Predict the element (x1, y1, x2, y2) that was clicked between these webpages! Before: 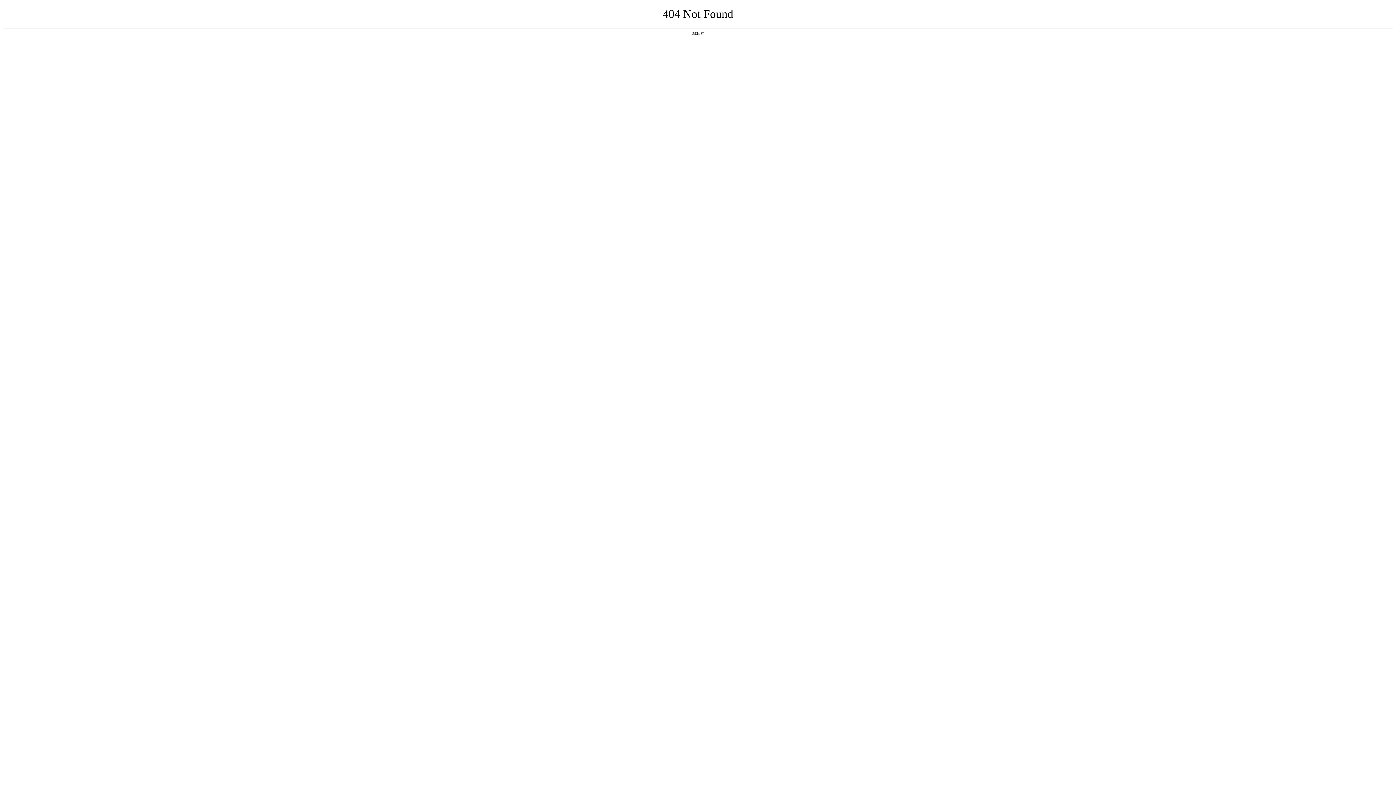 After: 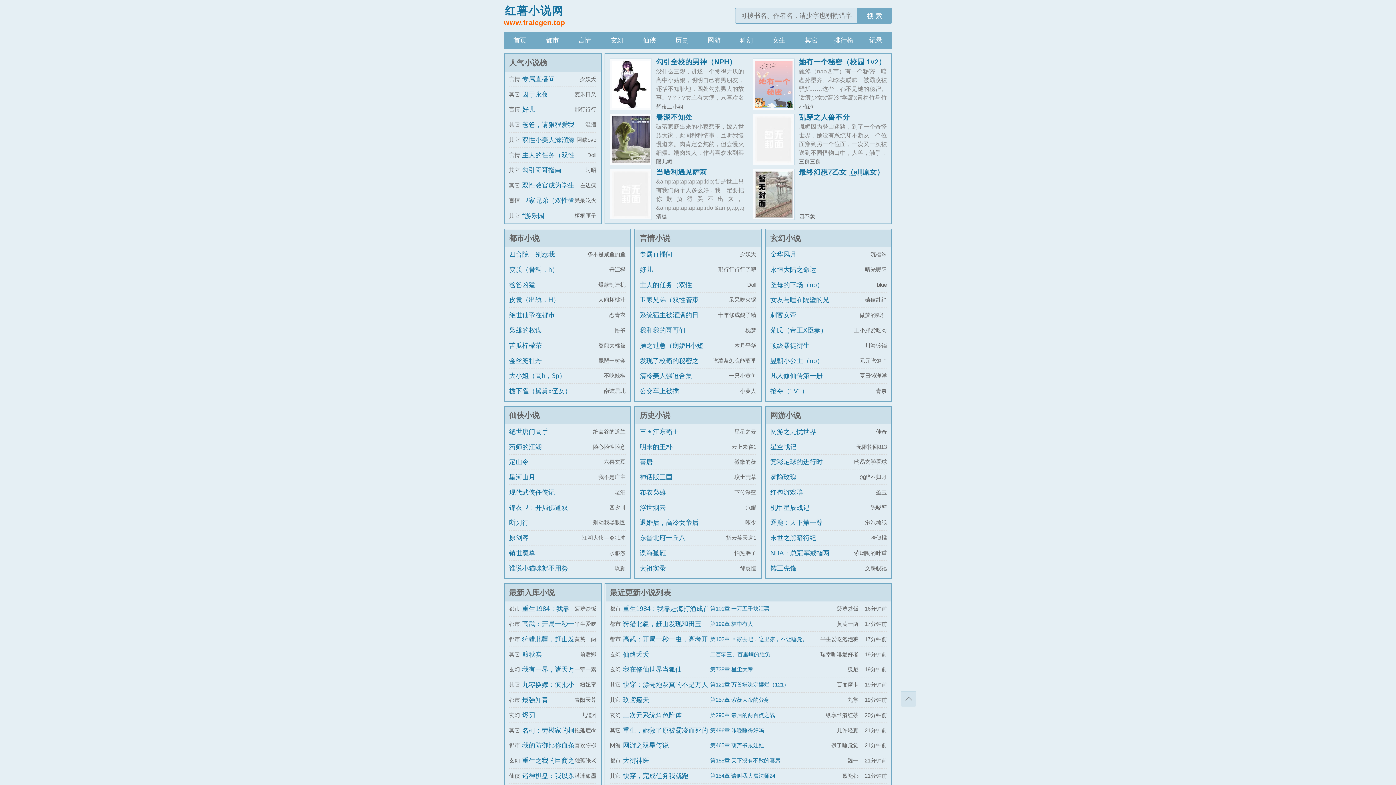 Action: label: 返回首页 bbox: (692, 31, 704, 35)